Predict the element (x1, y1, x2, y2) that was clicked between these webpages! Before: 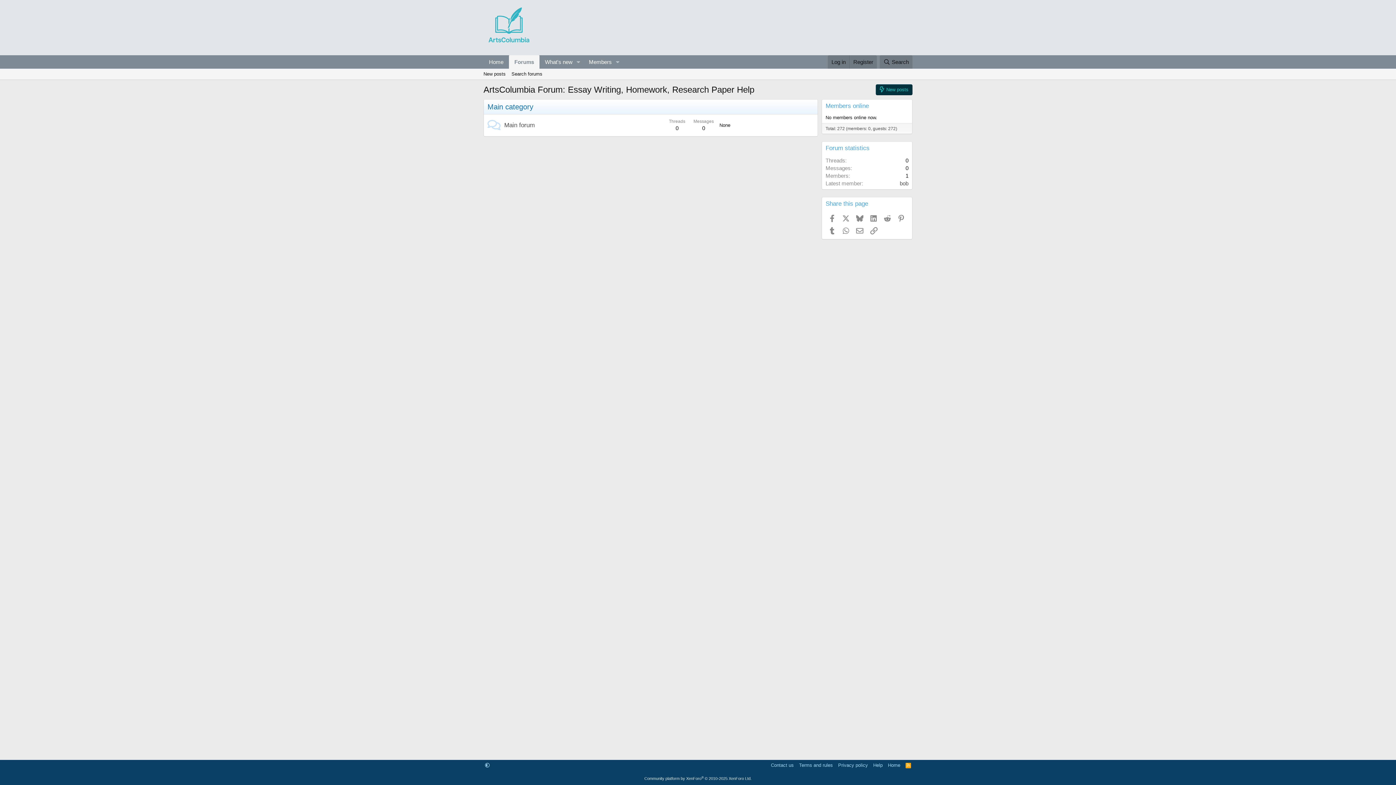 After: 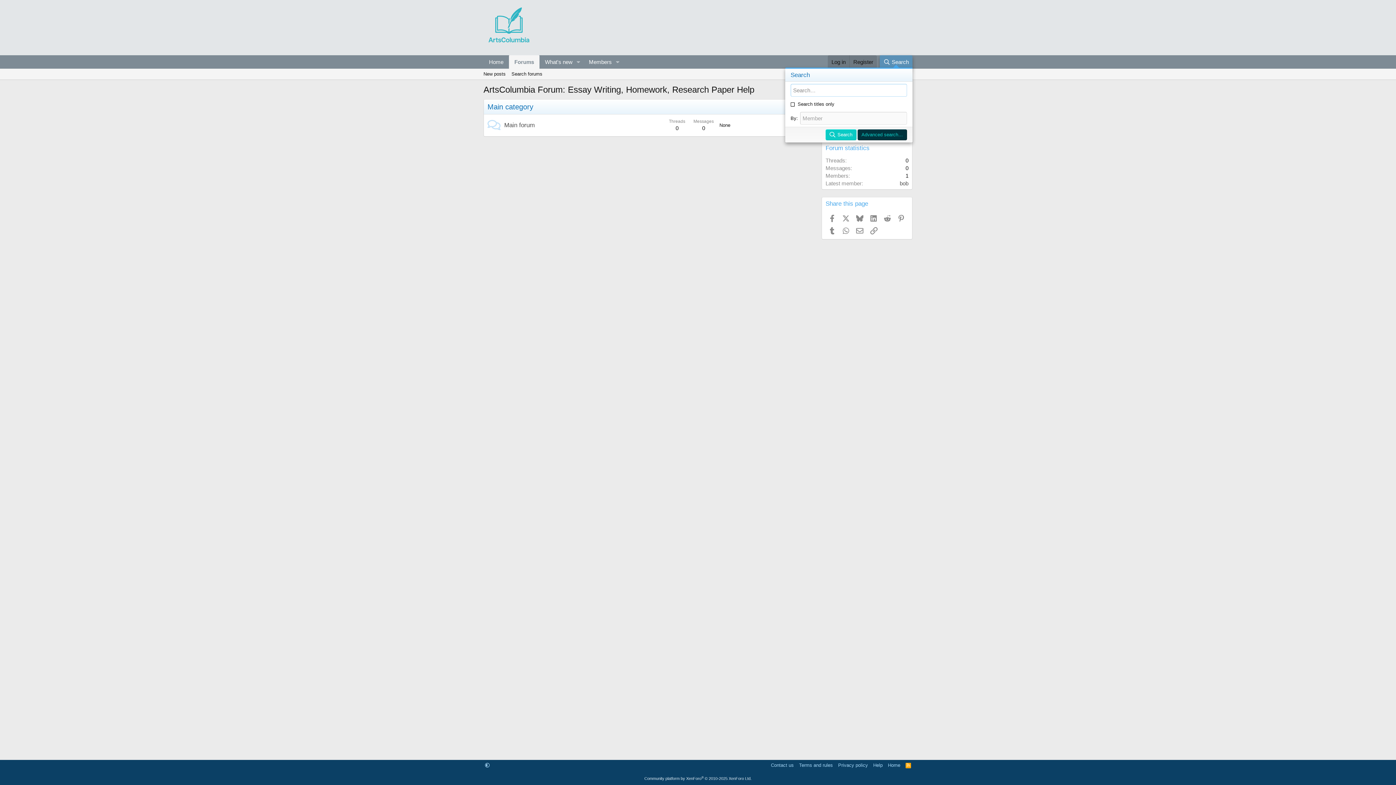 Action: label: Search bbox: (879, 55, 912, 68)